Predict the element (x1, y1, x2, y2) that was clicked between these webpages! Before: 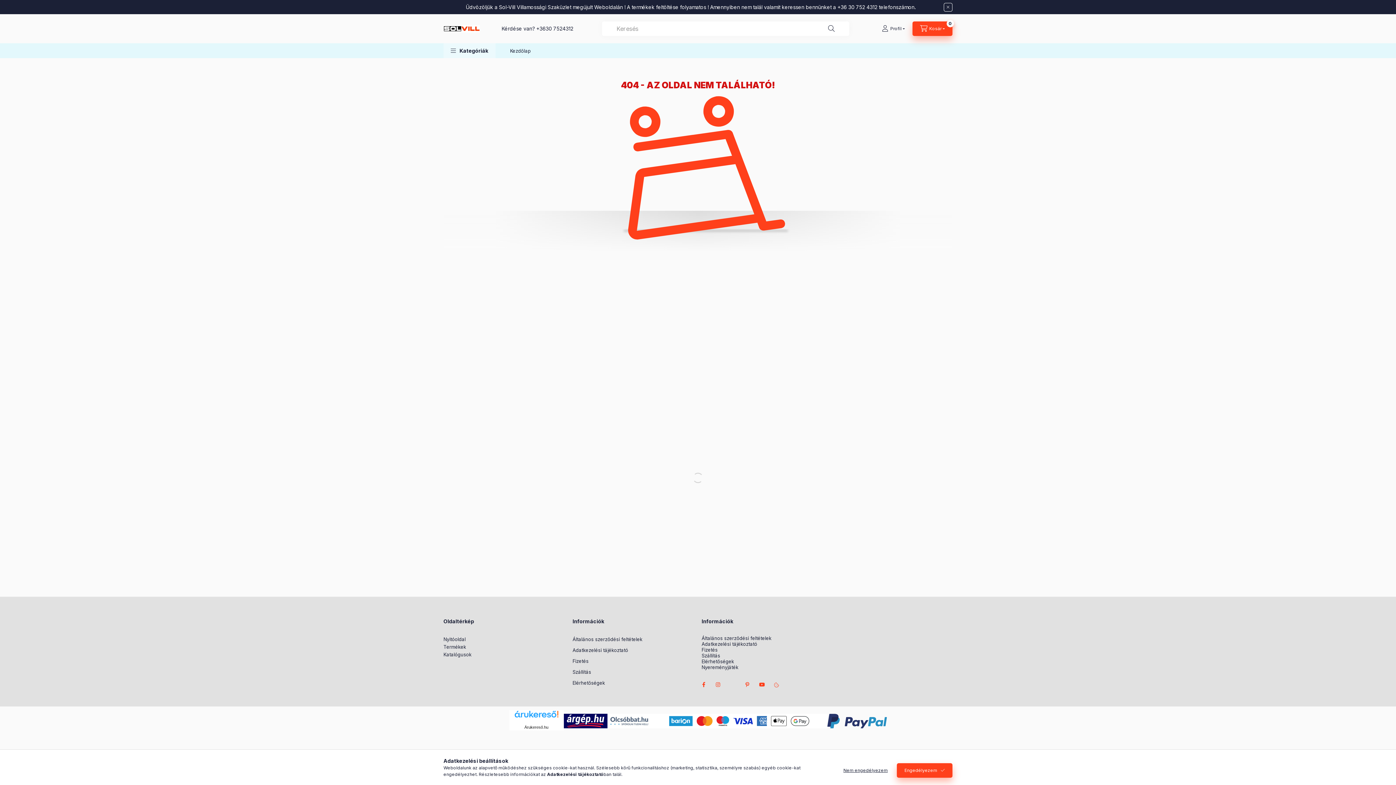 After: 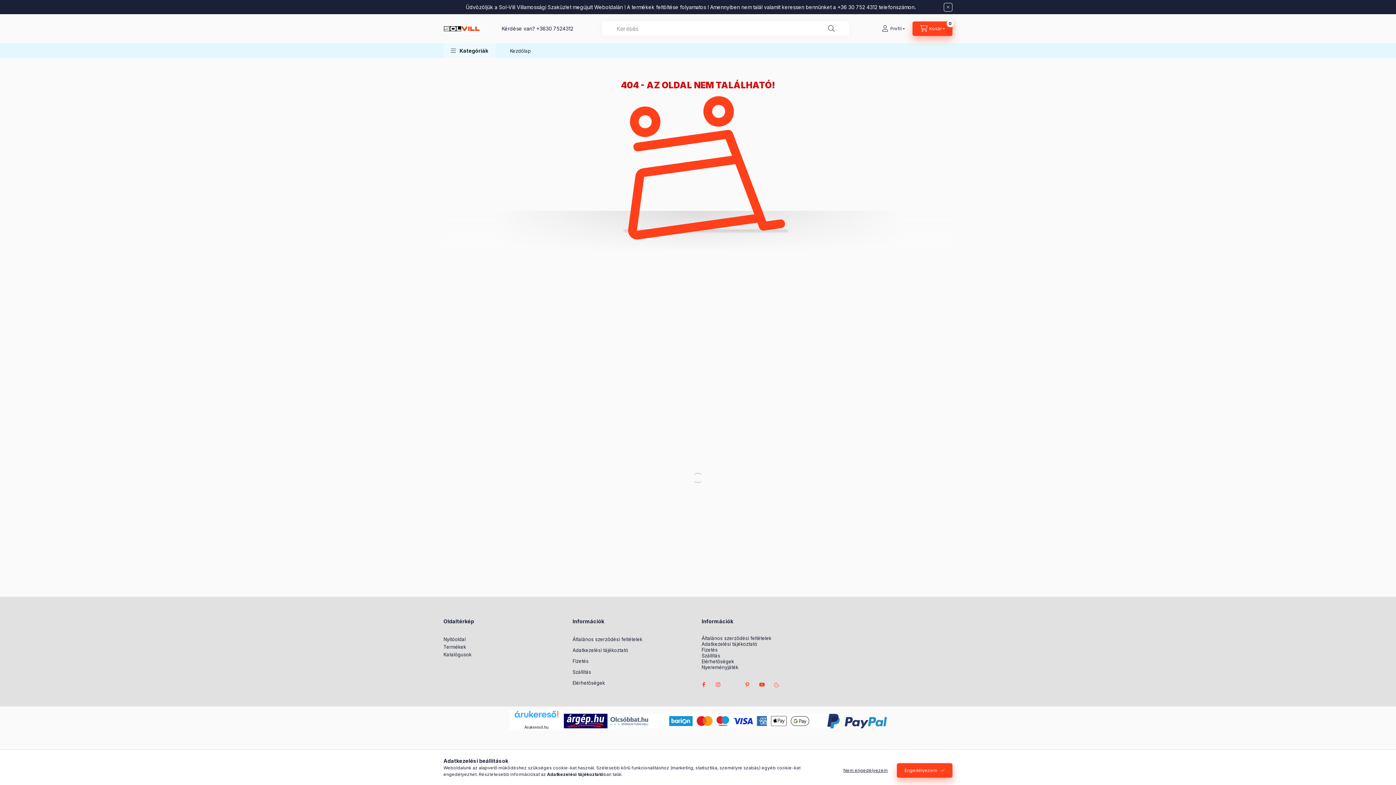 Action: bbox: (725, 677, 740, 692) label: twitter